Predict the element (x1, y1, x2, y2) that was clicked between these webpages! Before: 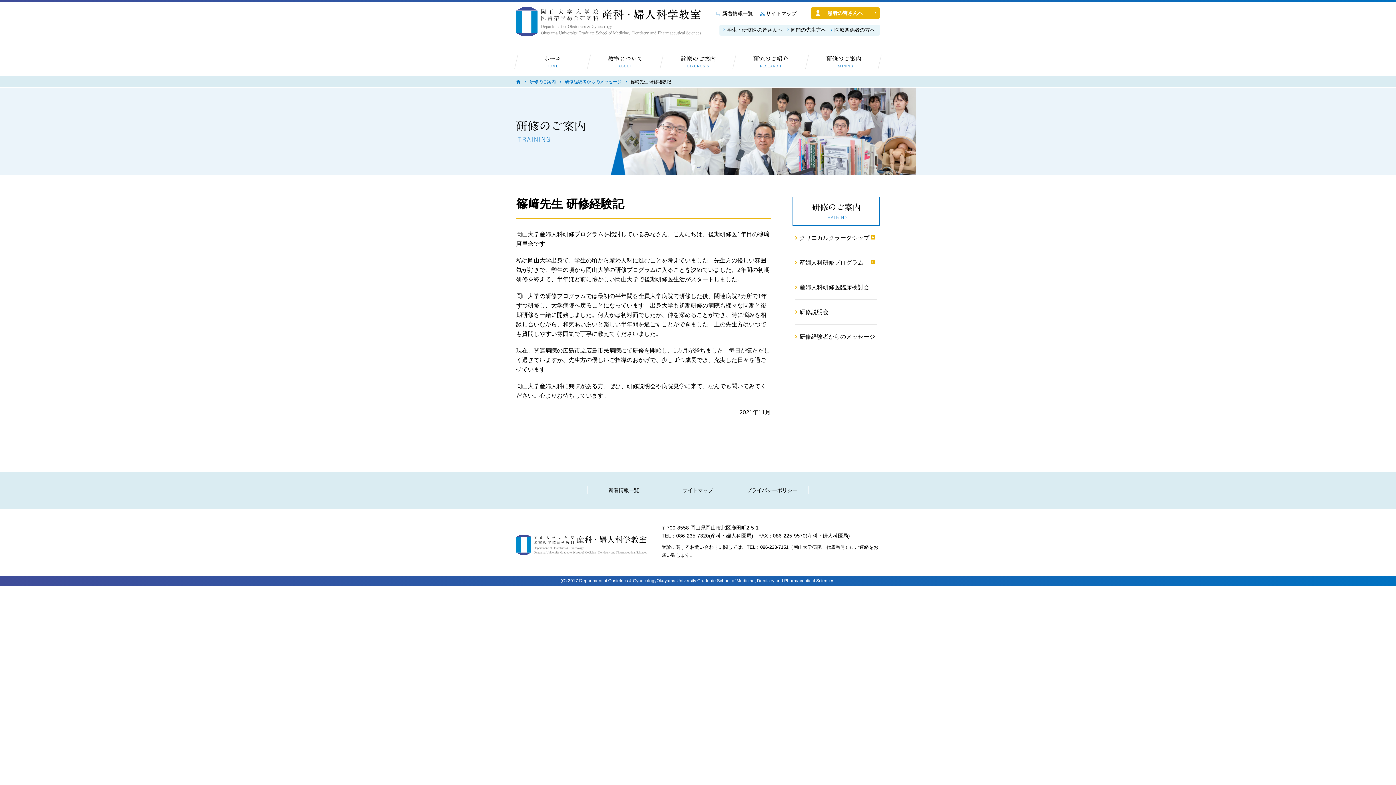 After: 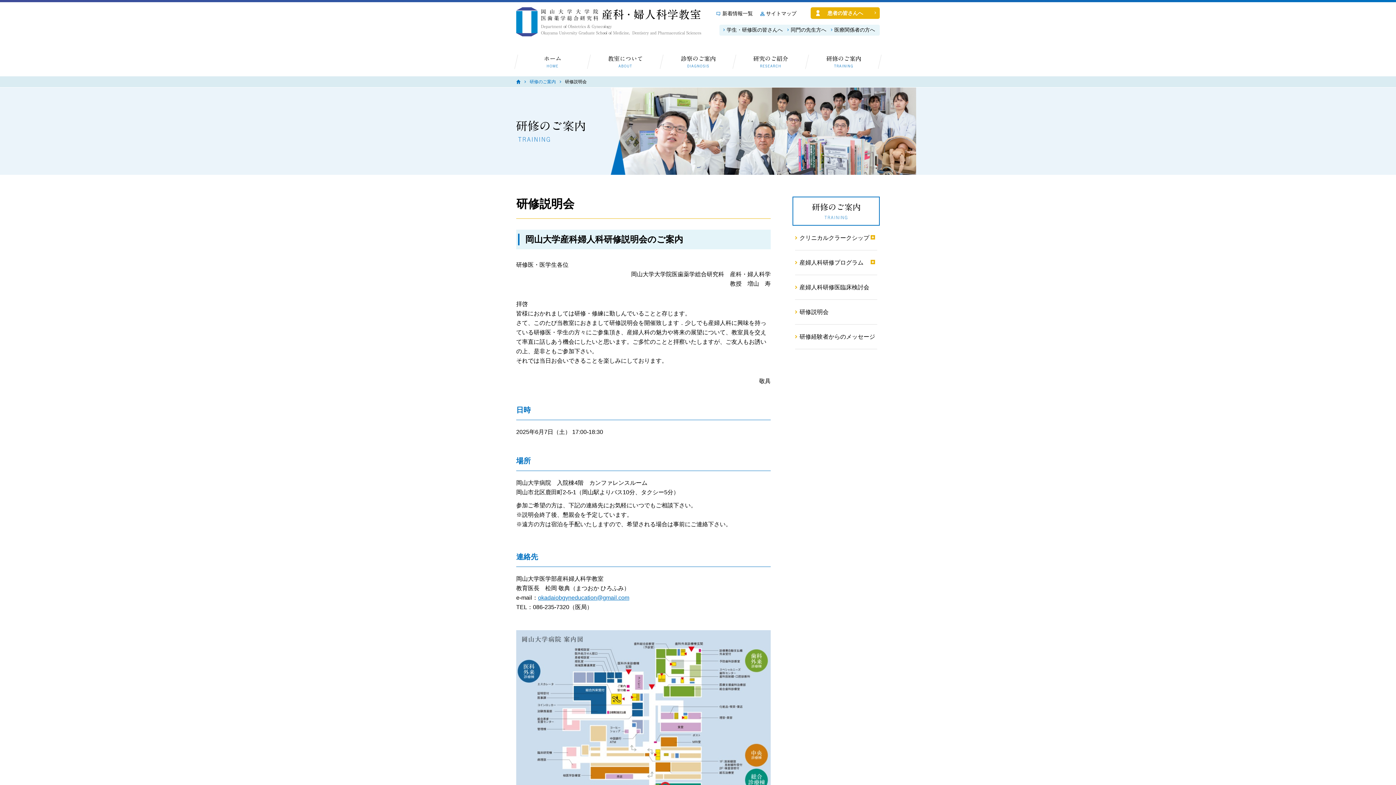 Action: bbox: (795, 300, 877, 324) label: 研修説明会